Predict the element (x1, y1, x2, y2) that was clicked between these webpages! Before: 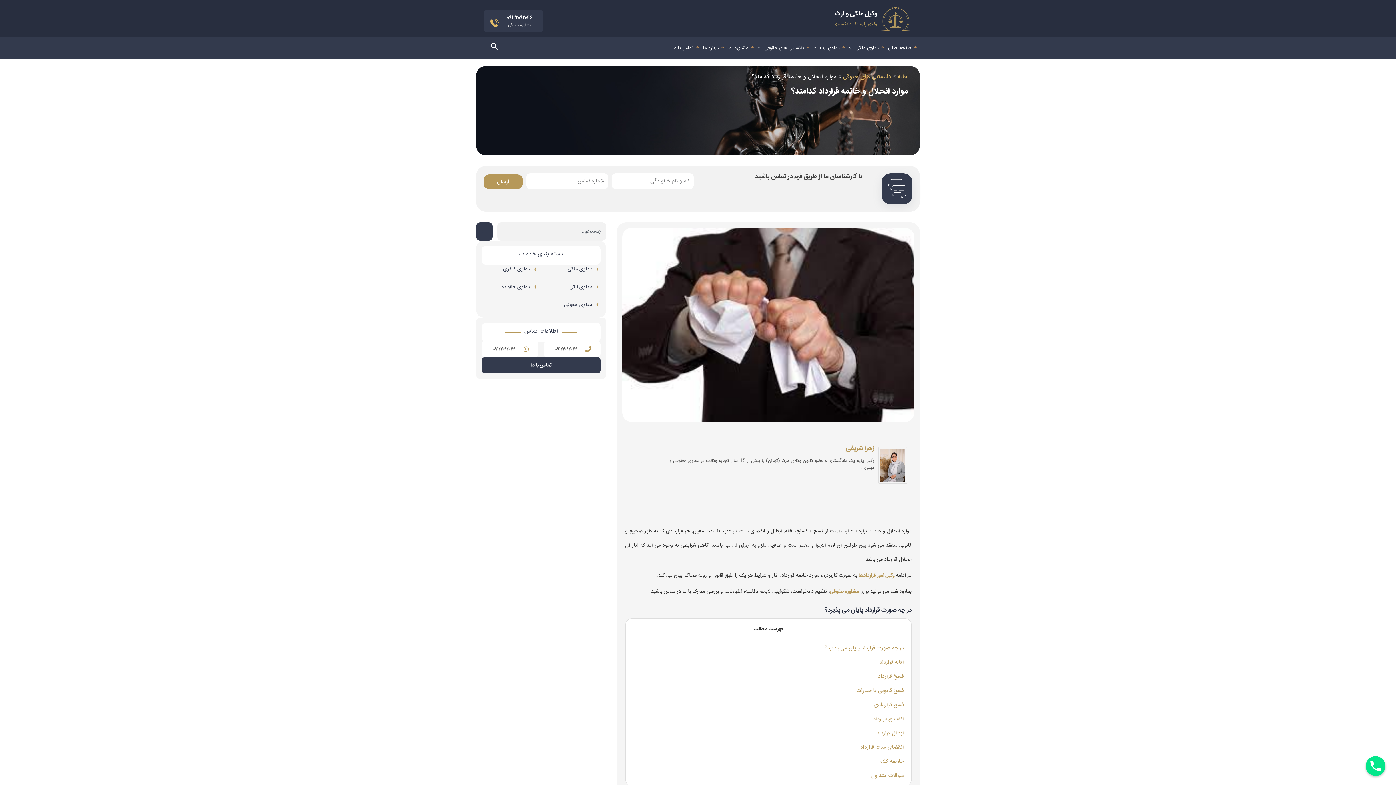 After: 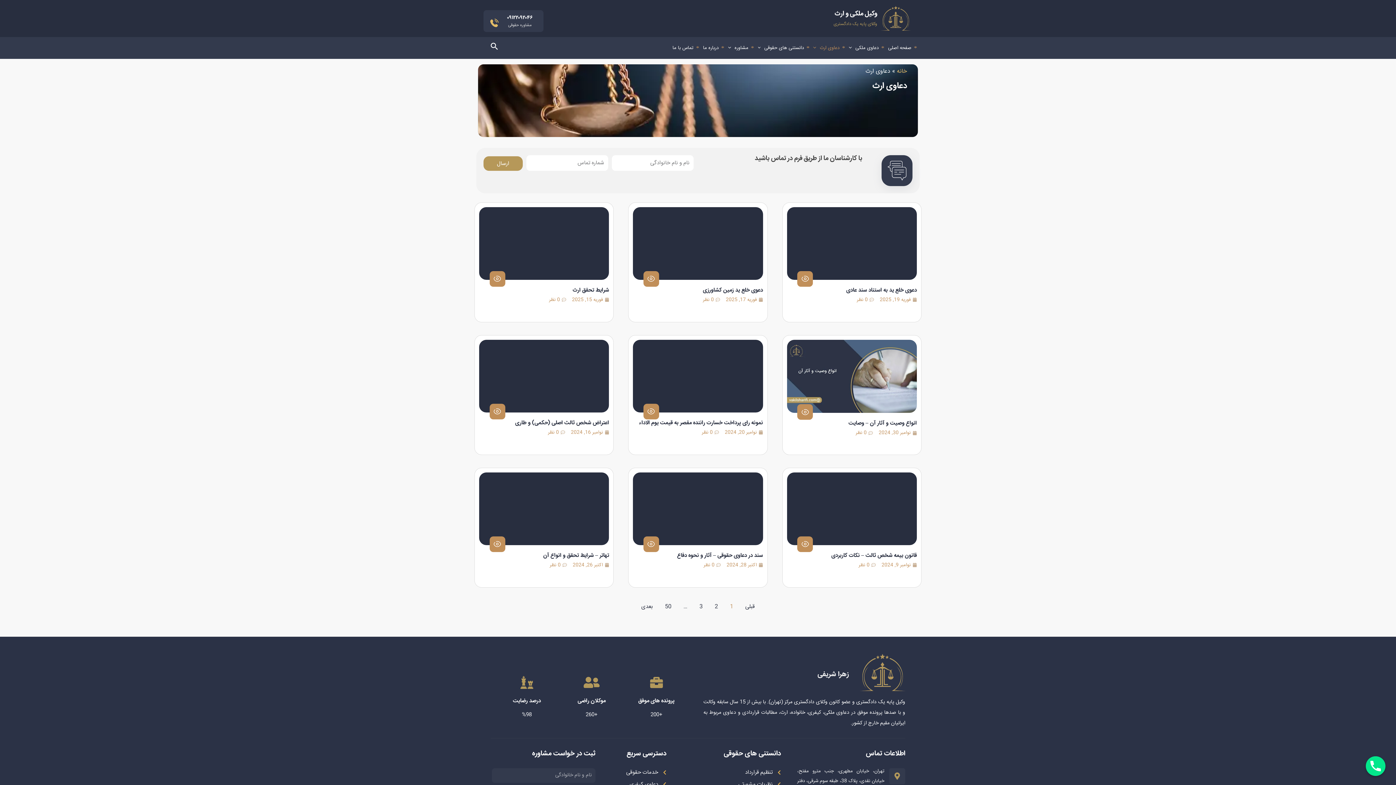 Action: label: دعاوی ارث bbox: (808, 36, 844, 58)